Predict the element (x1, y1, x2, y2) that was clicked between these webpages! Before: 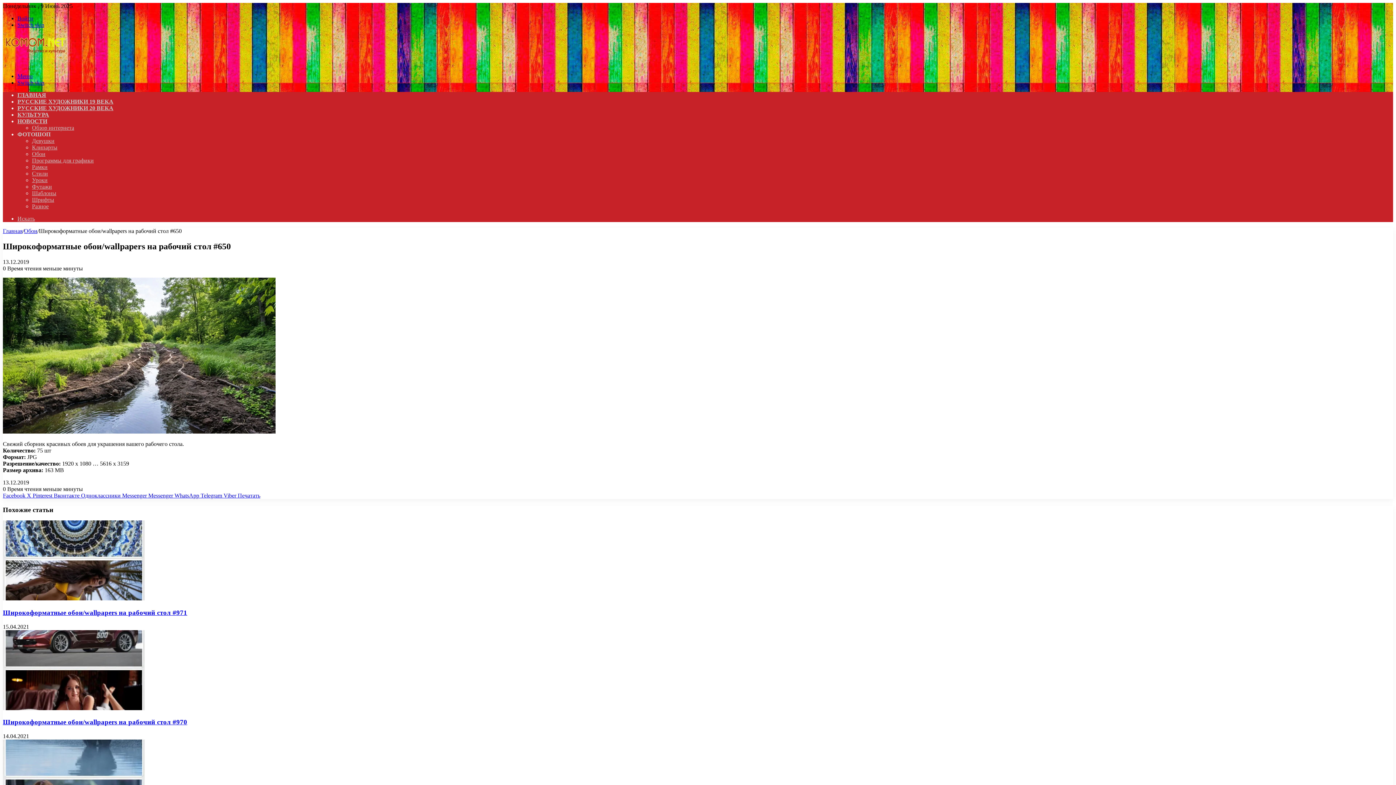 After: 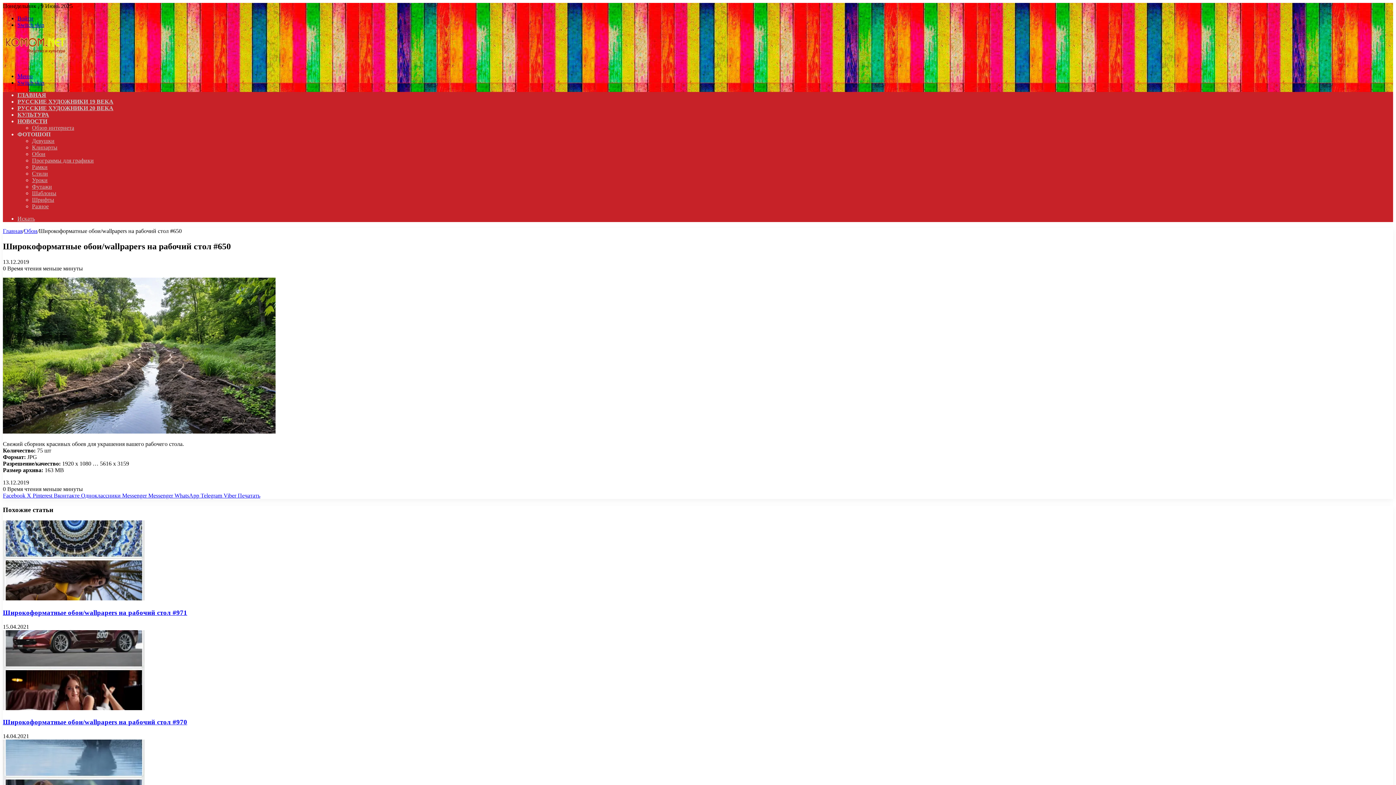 Action: label: Messenger  bbox: (122, 492, 148, 498)